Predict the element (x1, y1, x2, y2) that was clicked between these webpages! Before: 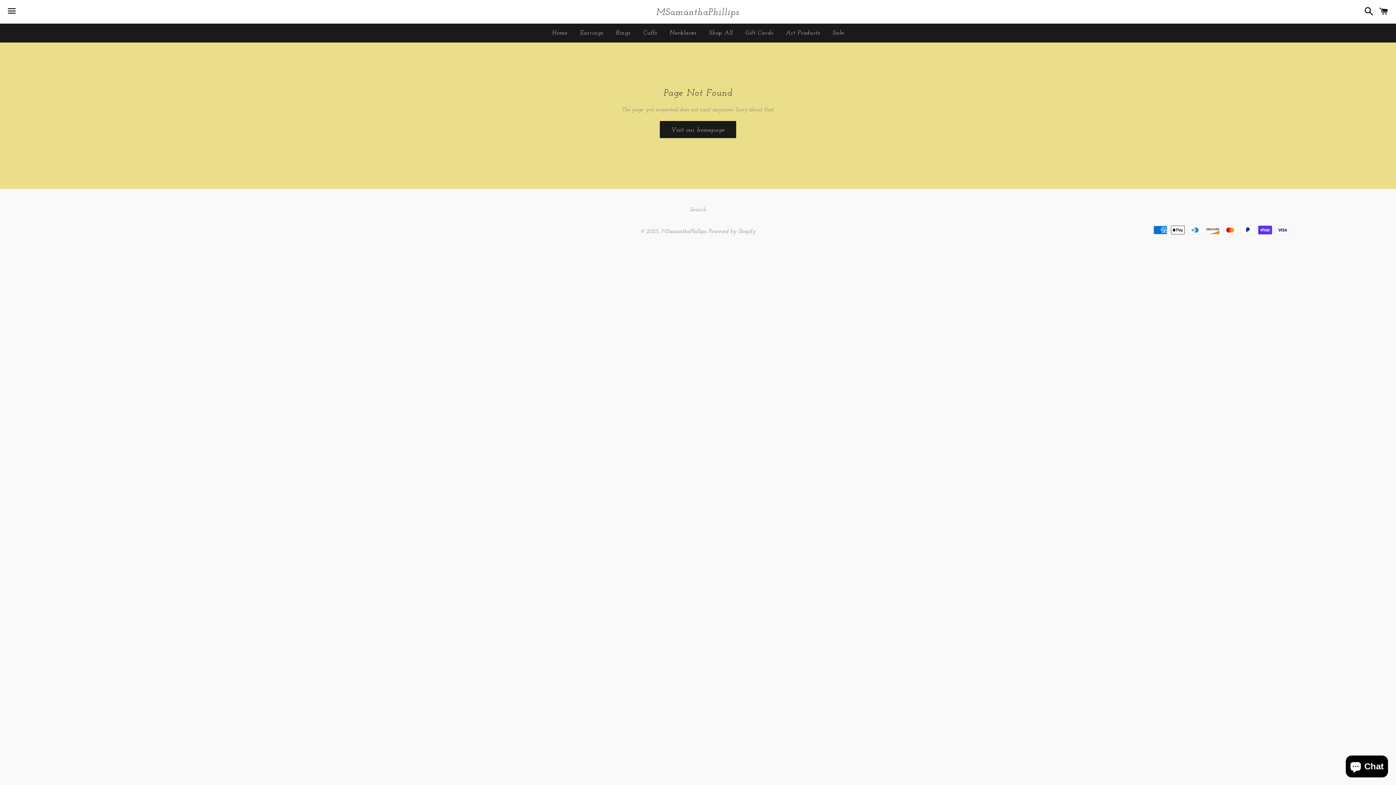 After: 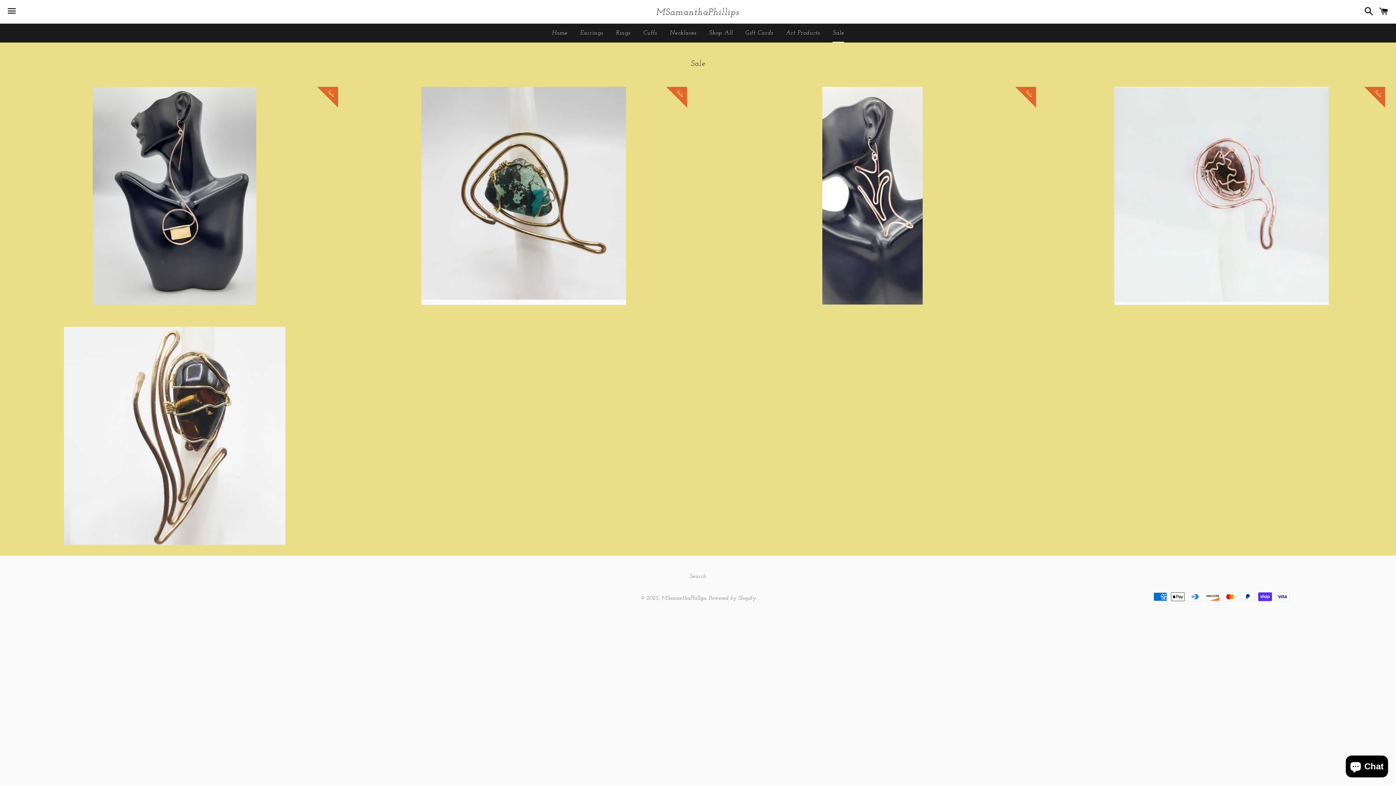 Action: label: Sale bbox: (827, 23, 849, 41)